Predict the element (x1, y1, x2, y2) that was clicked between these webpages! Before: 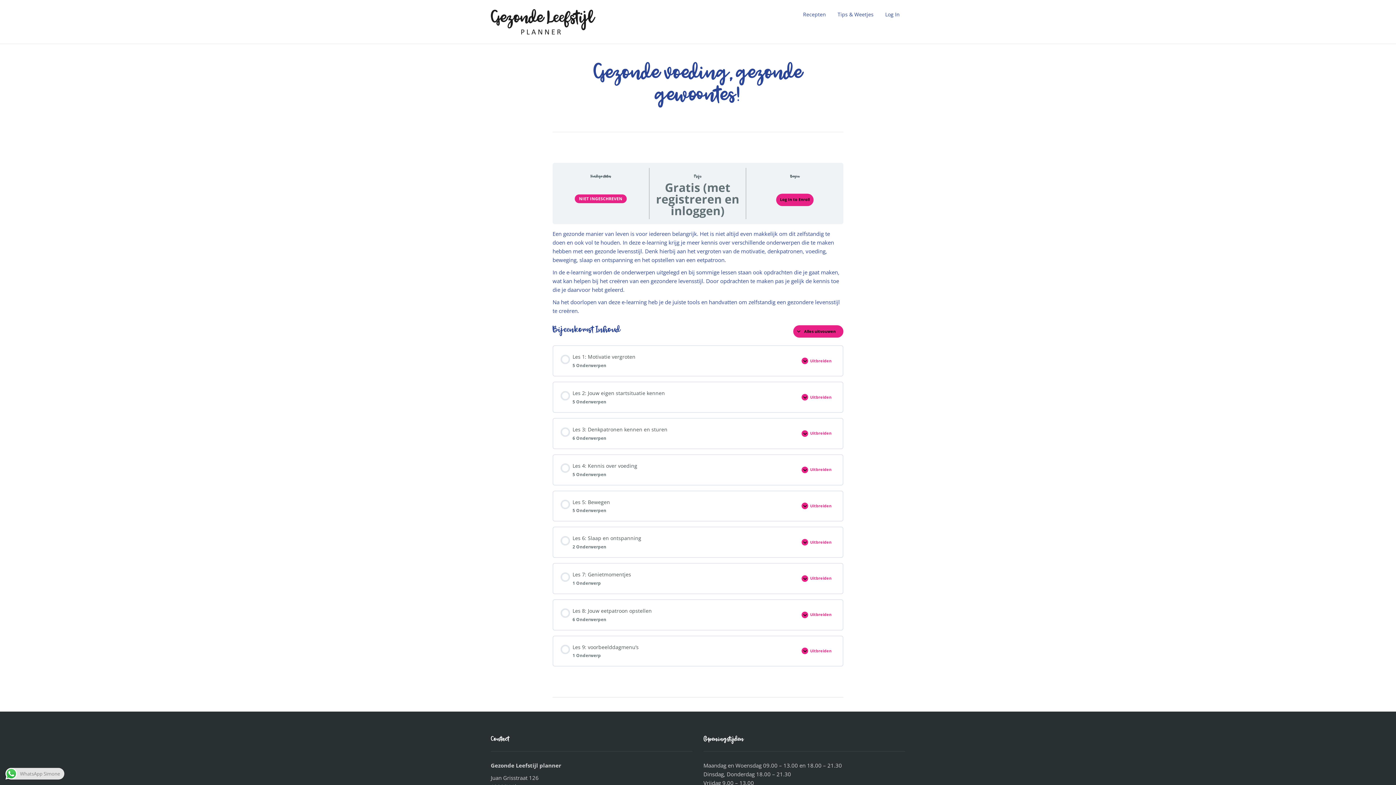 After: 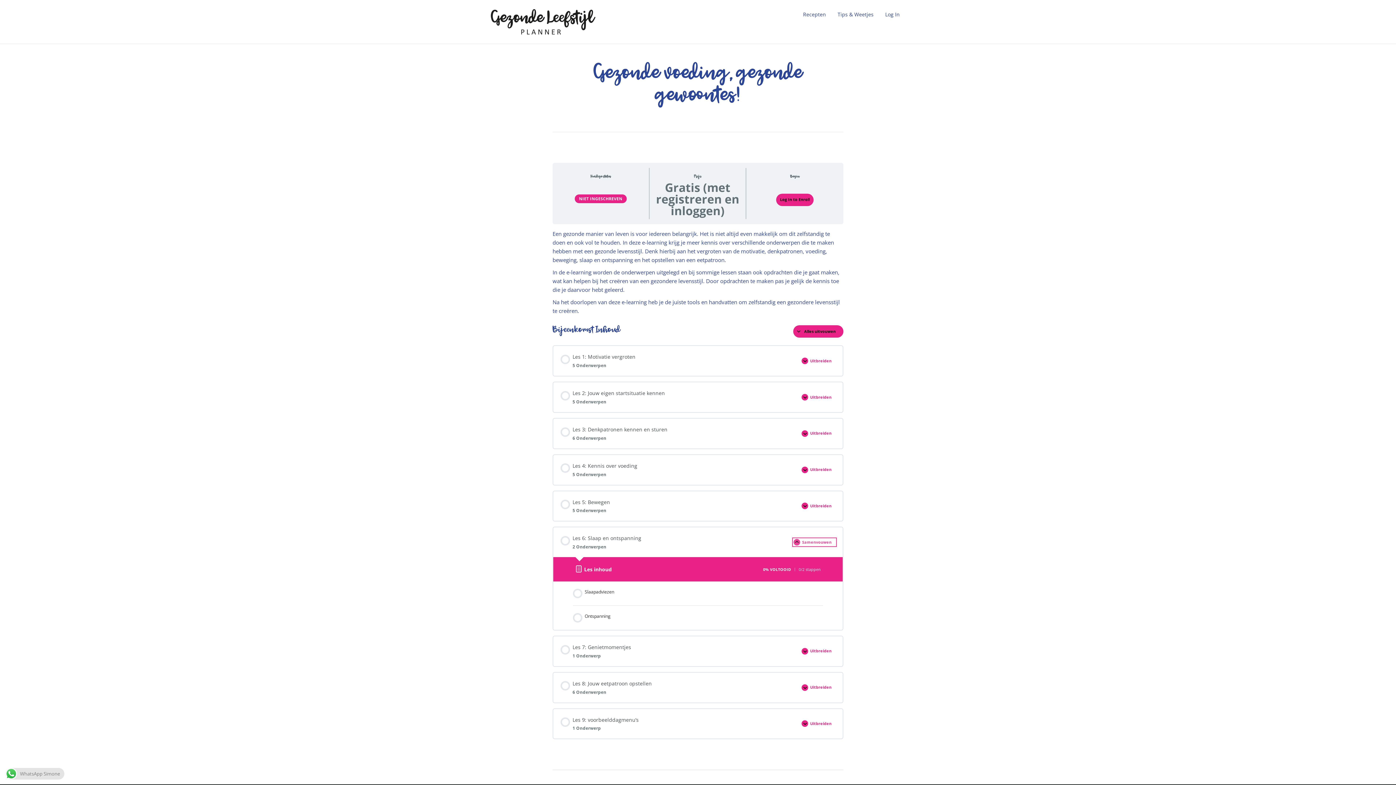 Action: bbox: (801, 539, 835, 545) label: Uitbreiden
Les 6: Slaap en ontspanning